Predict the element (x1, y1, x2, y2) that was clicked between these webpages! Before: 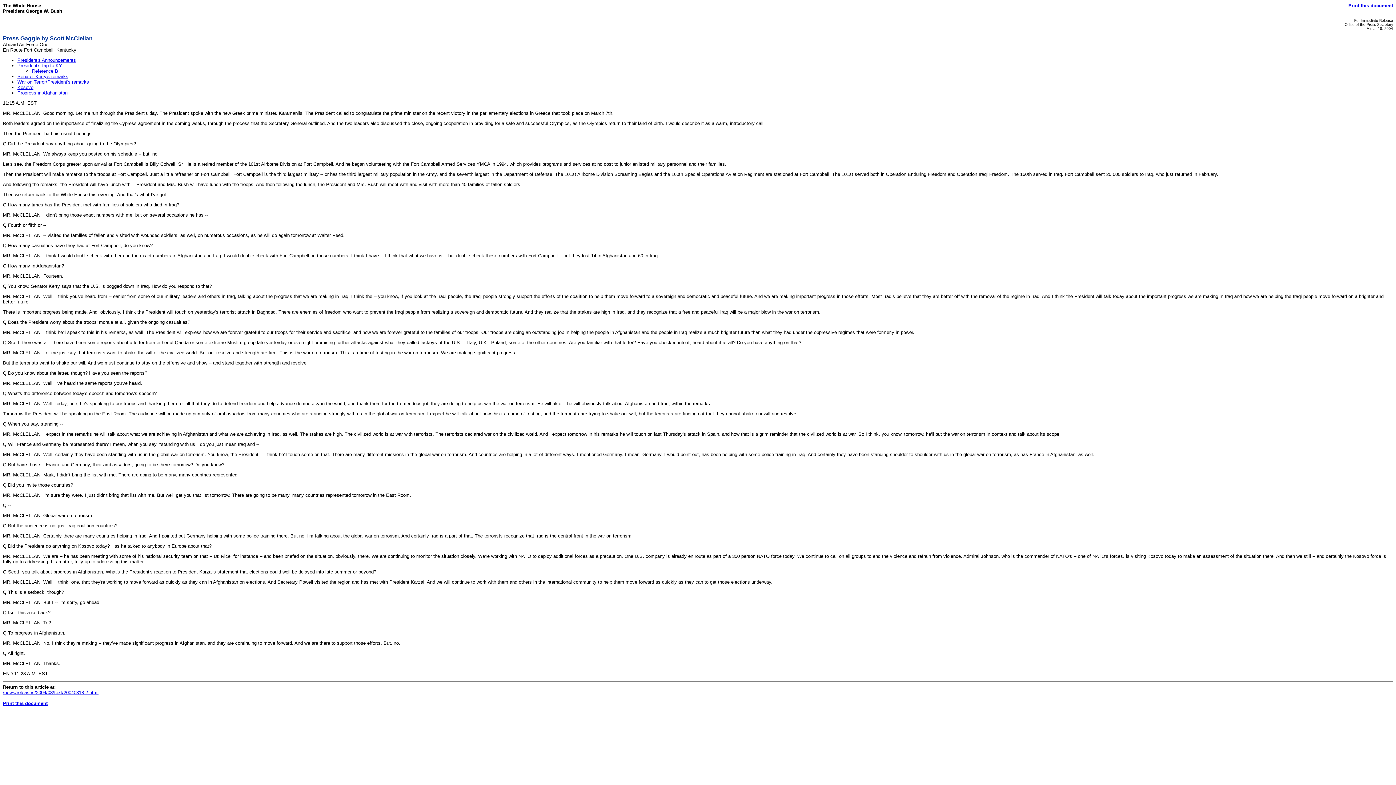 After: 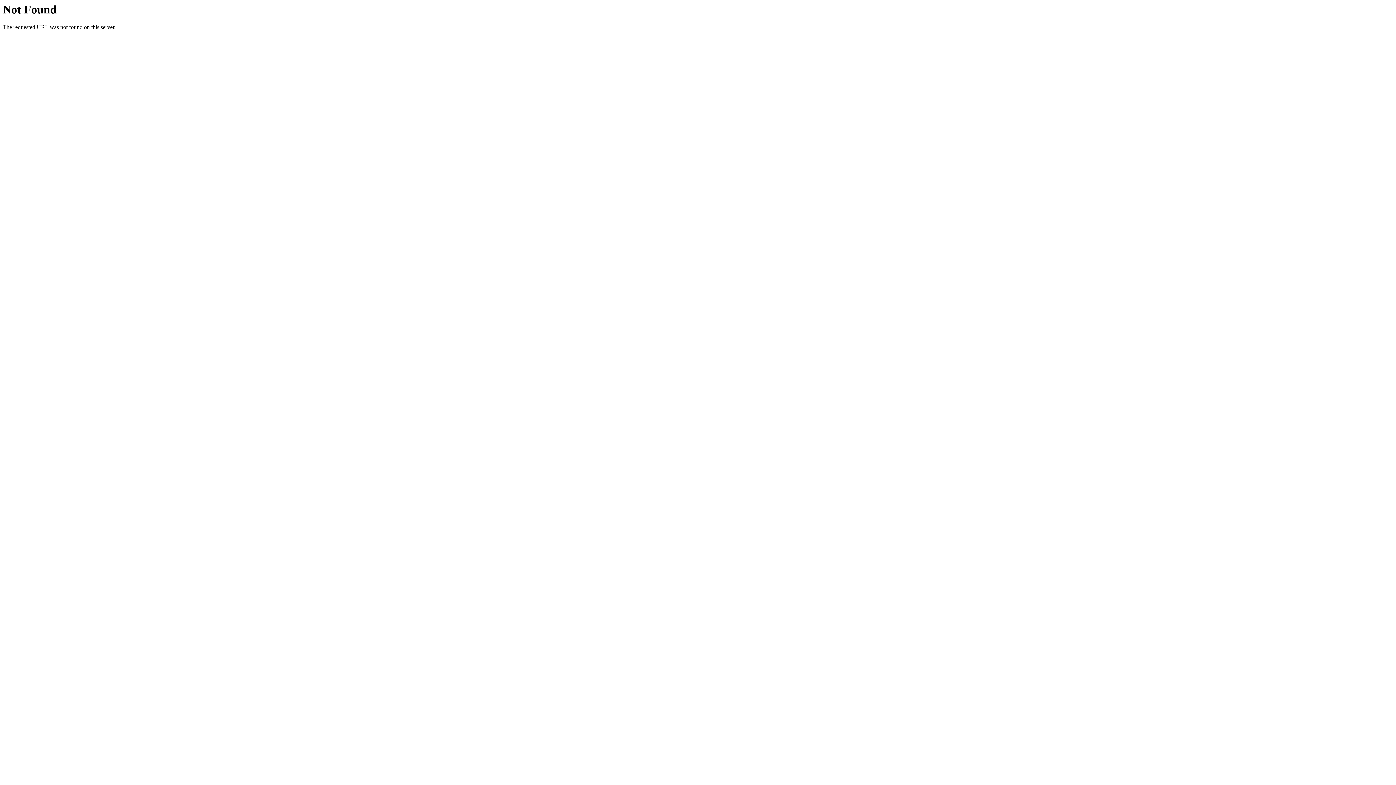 Action: bbox: (1348, 2, 1393, 8) label: Print this document